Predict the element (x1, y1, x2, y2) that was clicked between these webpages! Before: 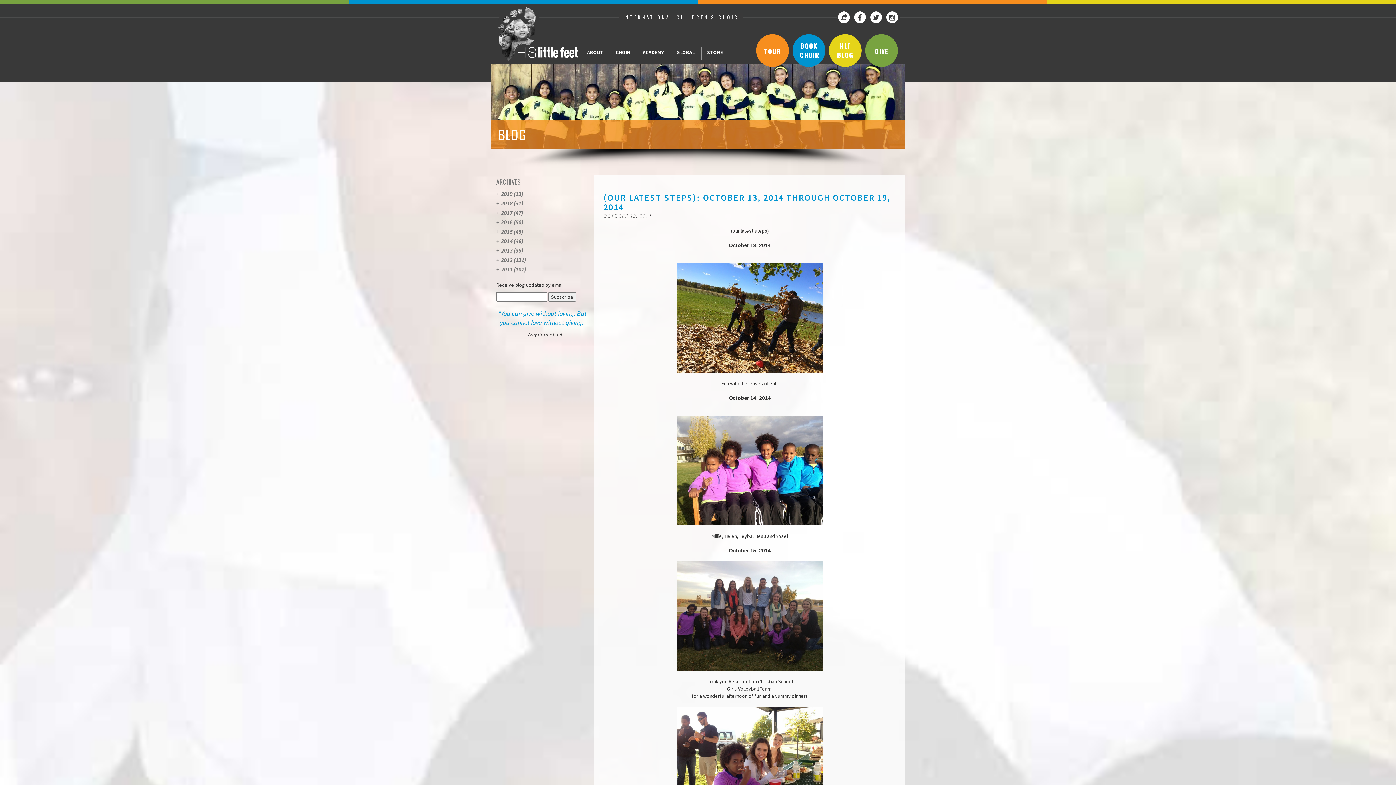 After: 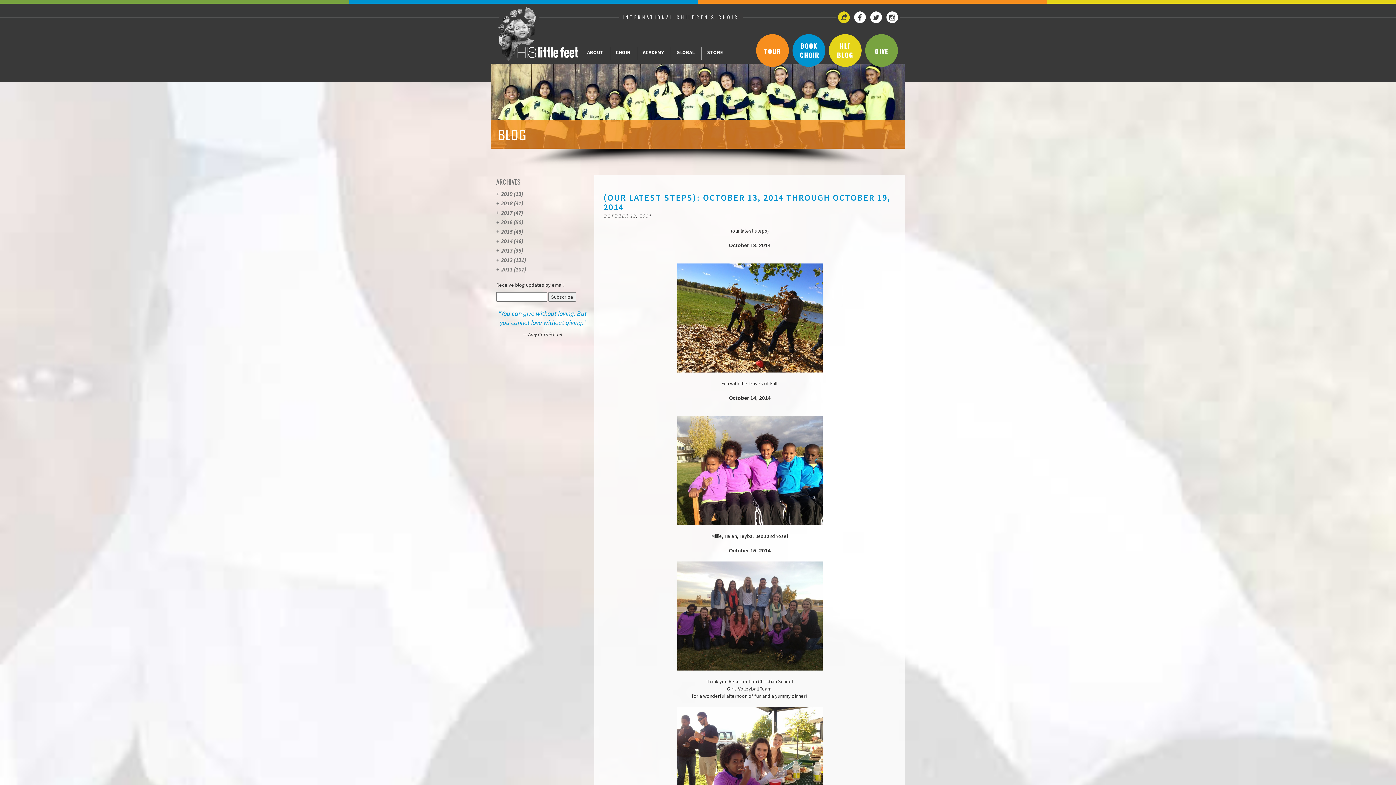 Action: bbox: (836, 13, 852, 21) label:  